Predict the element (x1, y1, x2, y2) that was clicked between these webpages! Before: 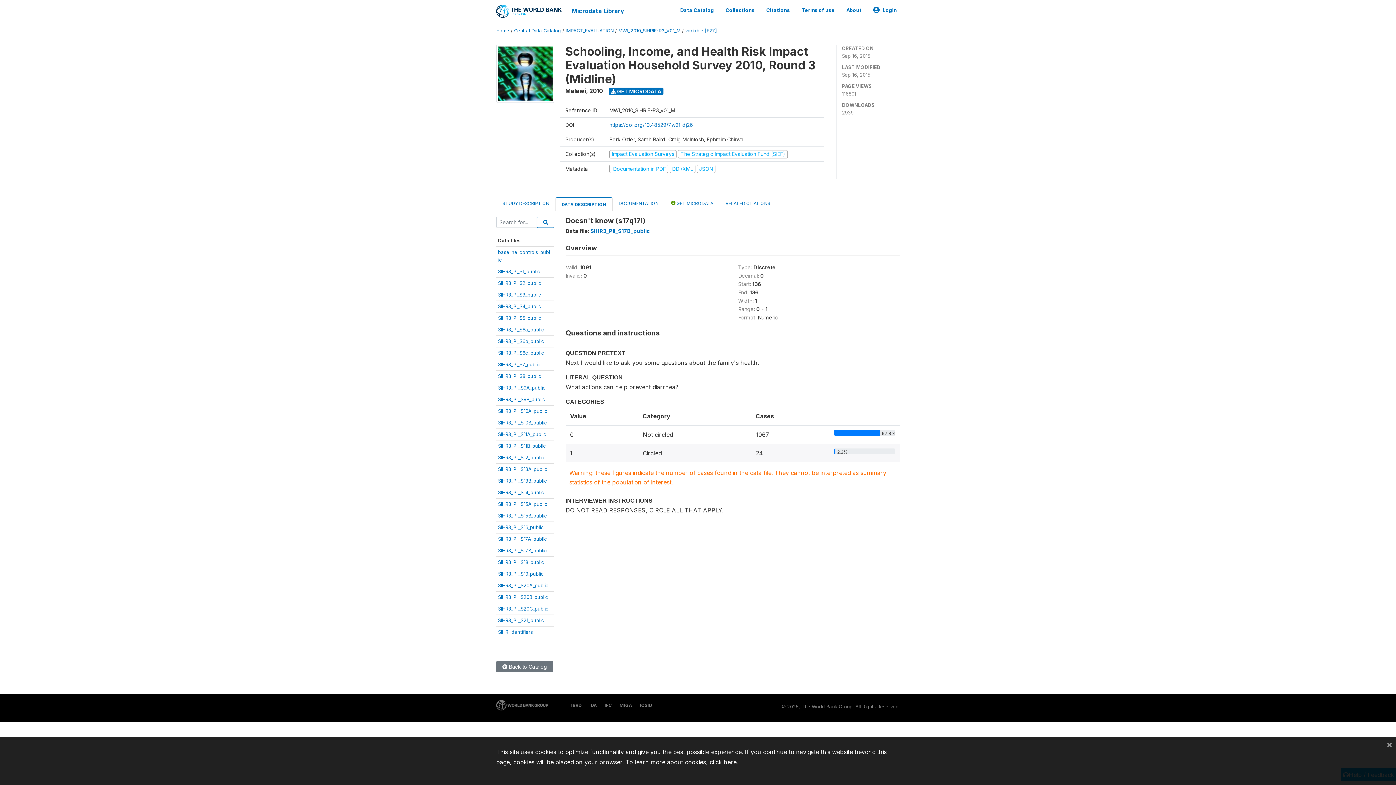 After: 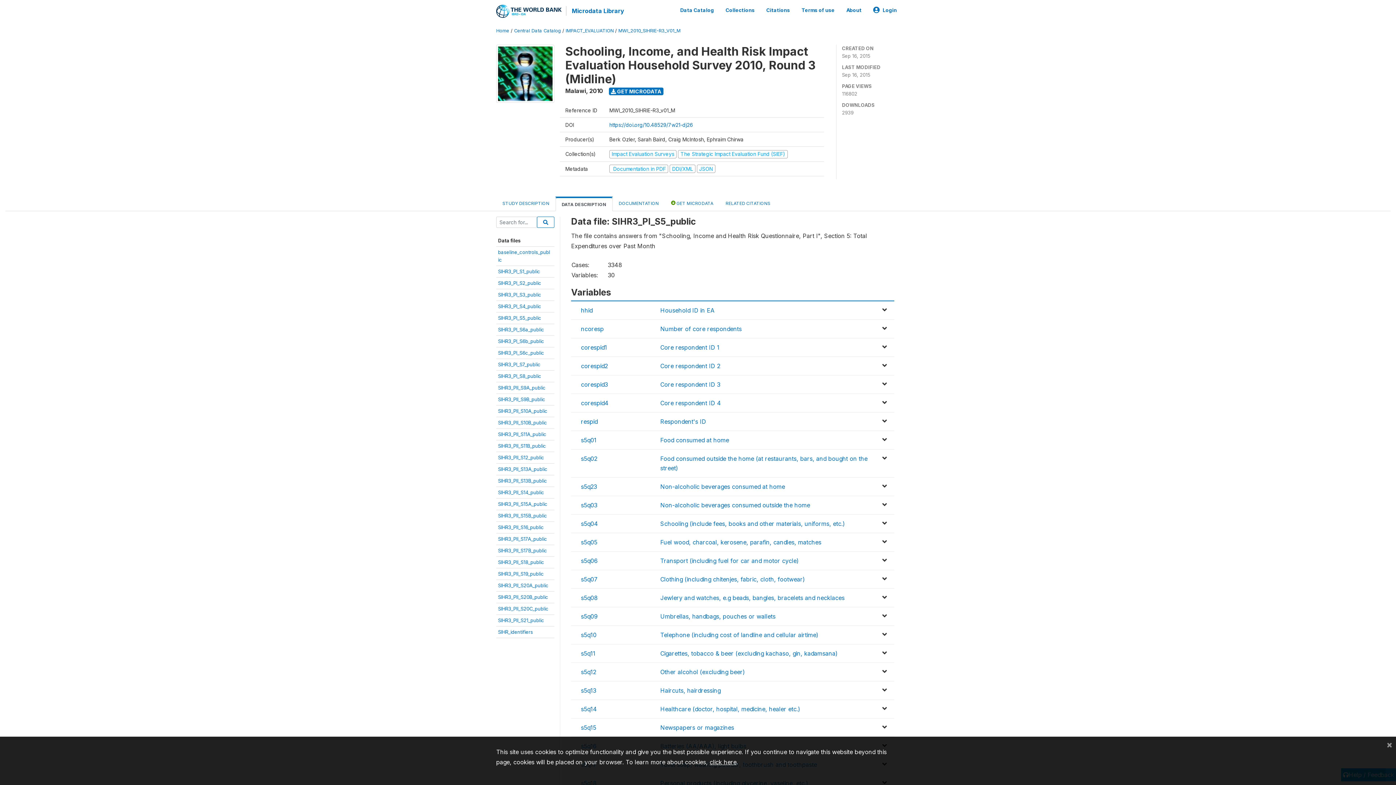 Action: bbox: (498, 315, 541, 321) label: SIHR3_PI_S5_public